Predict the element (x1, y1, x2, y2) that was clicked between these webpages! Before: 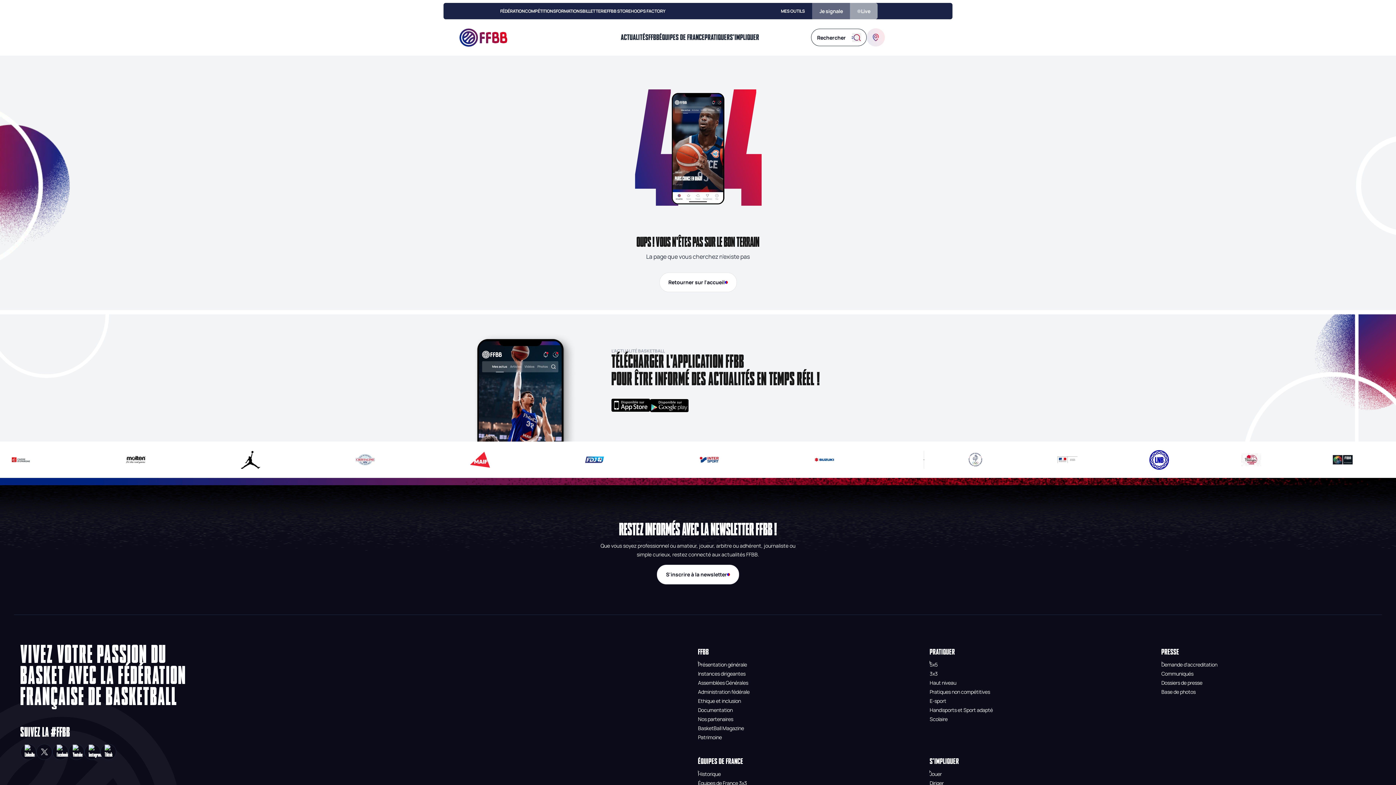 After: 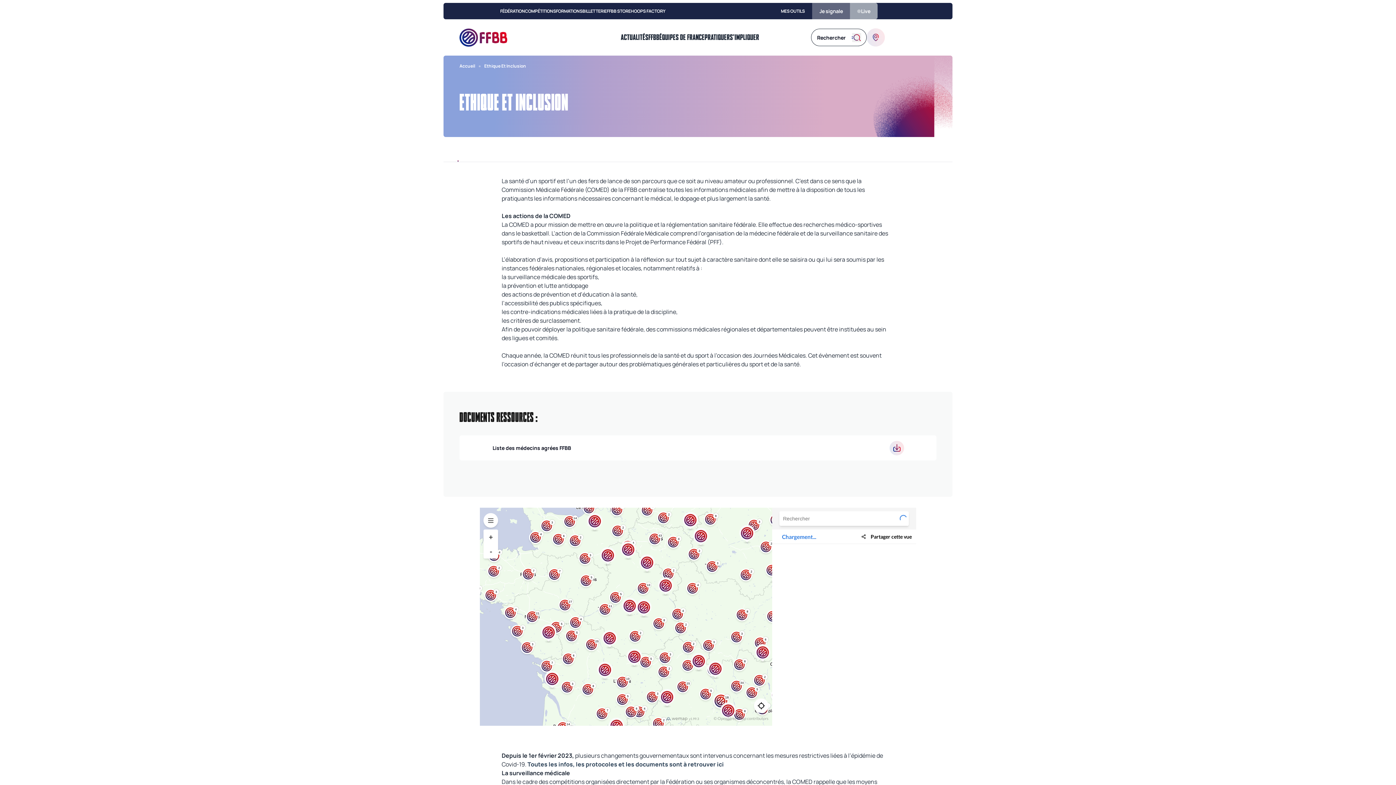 Action: bbox: (698, 697, 741, 704) label: Ethique et inclusion